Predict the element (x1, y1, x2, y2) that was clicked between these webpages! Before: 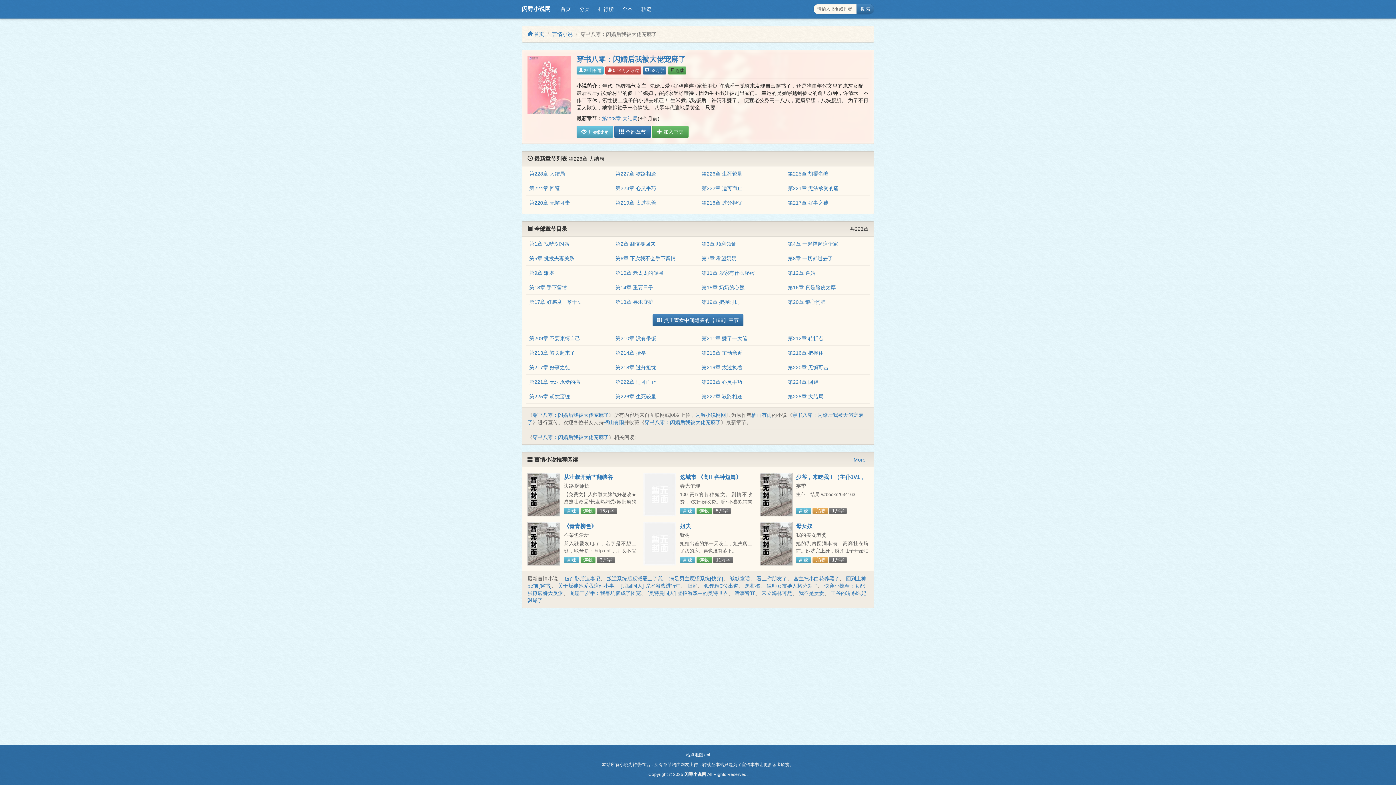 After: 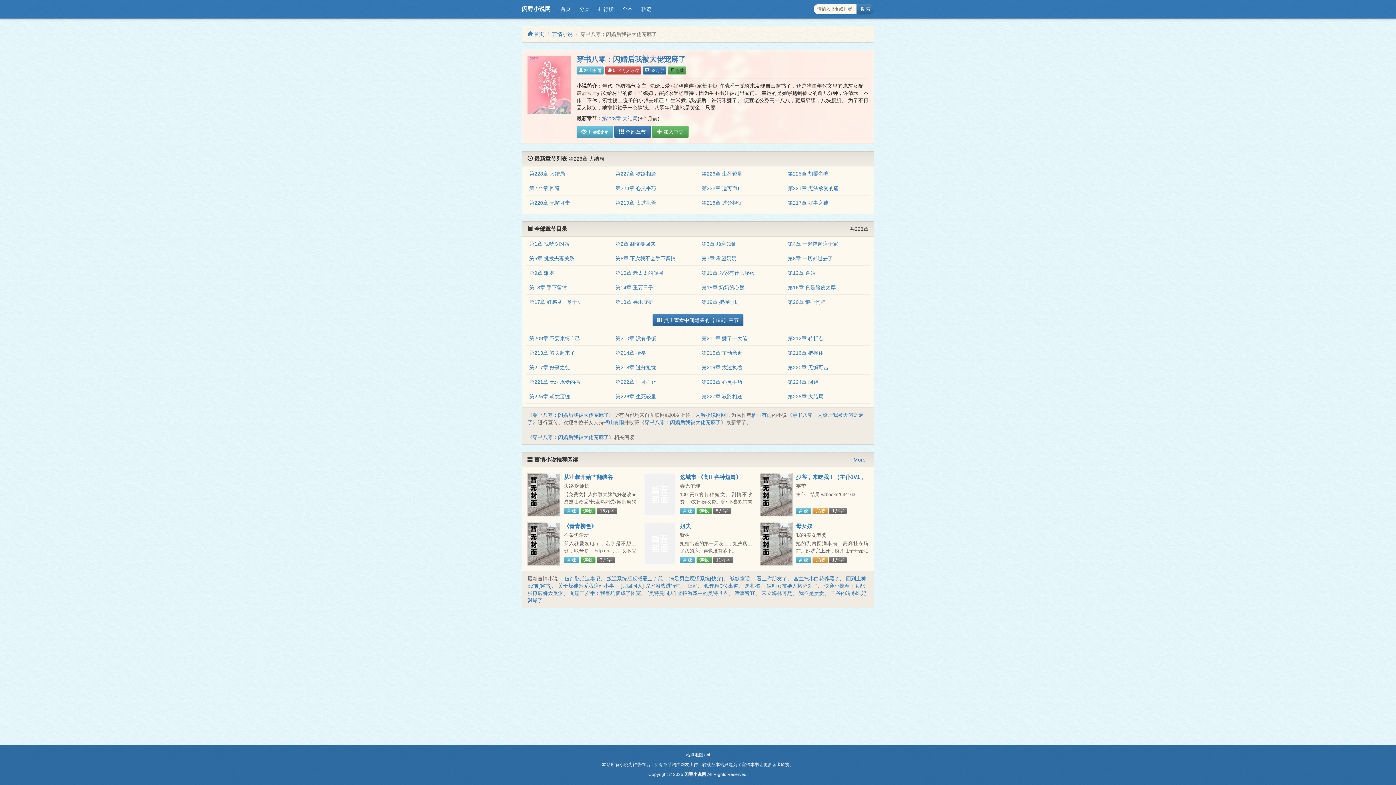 Action: bbox: (686, 752, 710, 757) label: 站点地图xml